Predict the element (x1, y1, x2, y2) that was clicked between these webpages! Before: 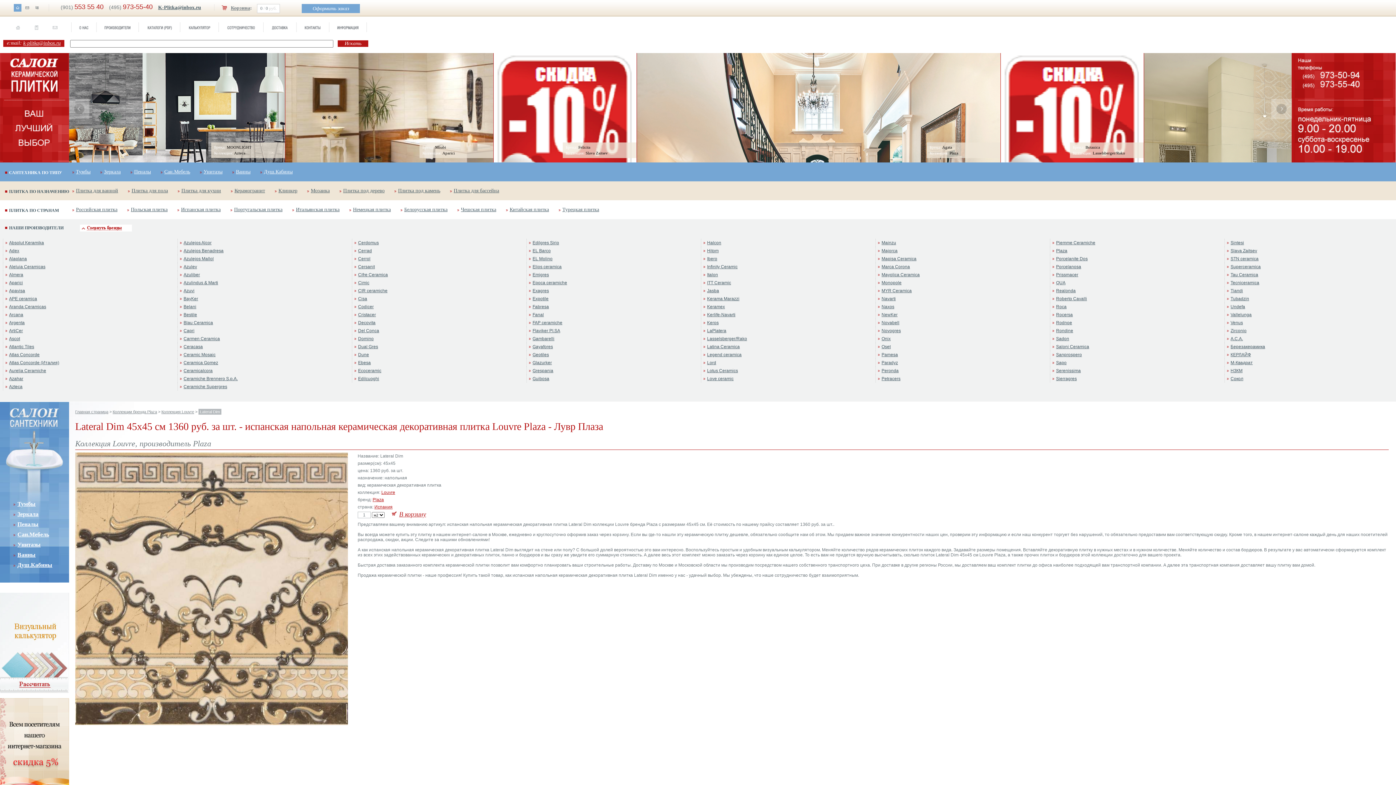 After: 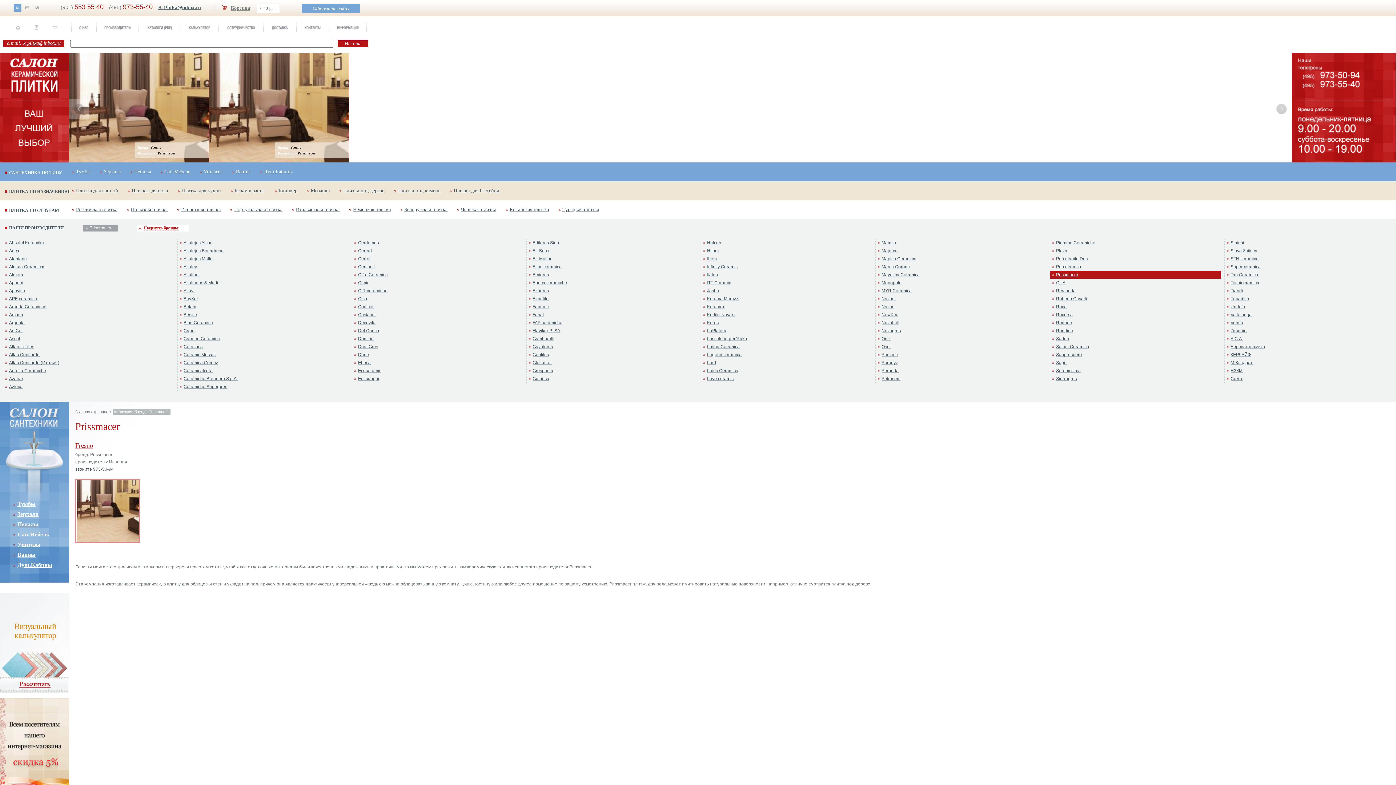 Action: bbox: (1056, 272, 1078, 277) label: Prissmacer